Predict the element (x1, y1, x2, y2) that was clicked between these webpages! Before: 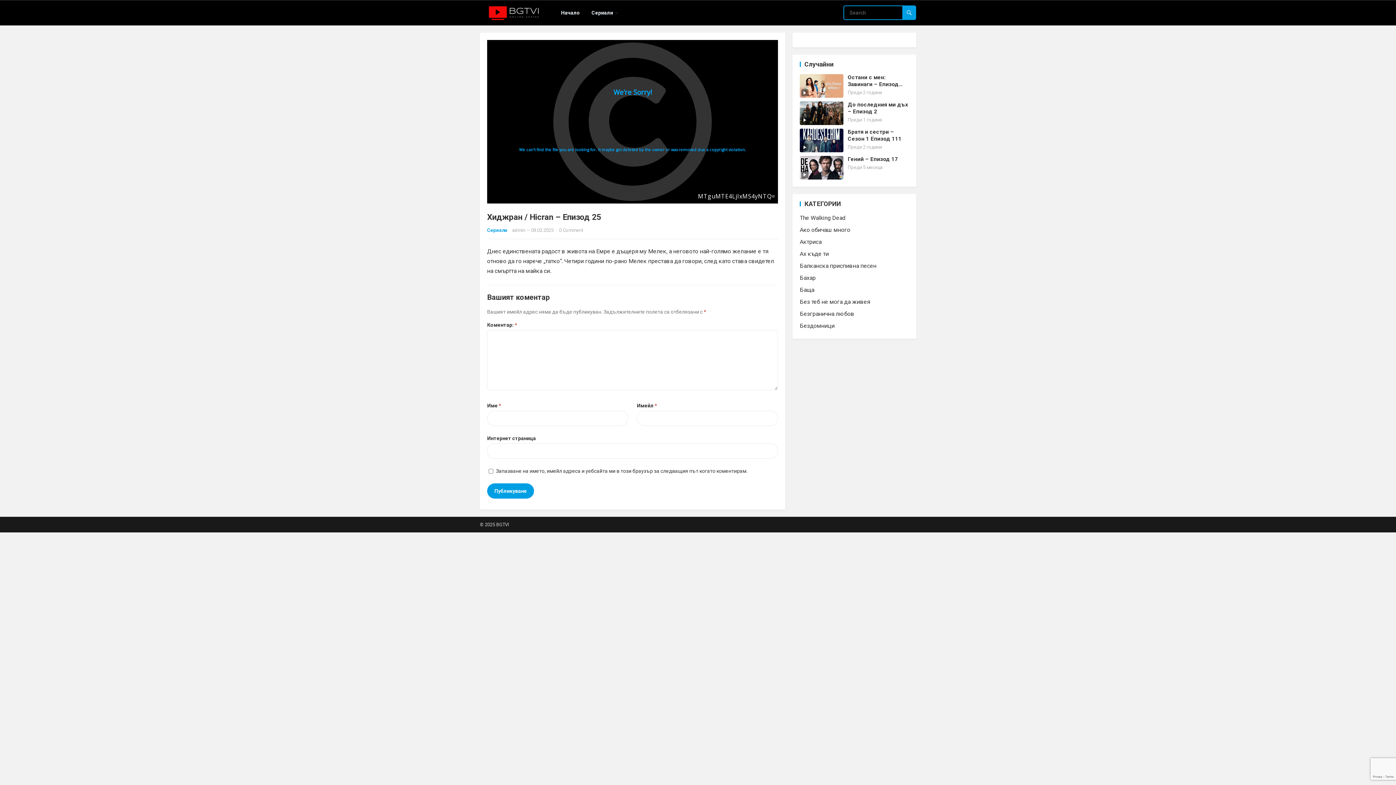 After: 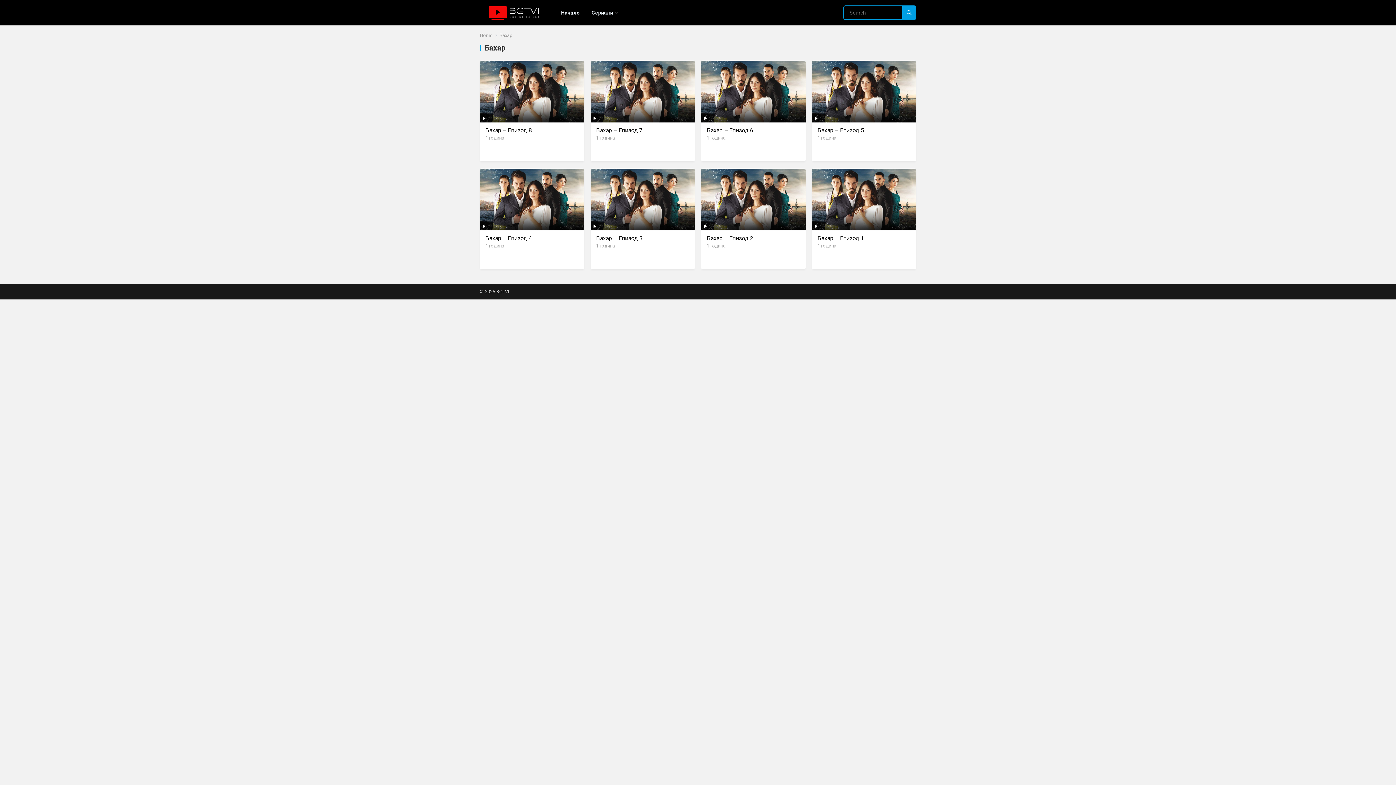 Action: label: Бахар bbox: (800, 274, 816, 281)